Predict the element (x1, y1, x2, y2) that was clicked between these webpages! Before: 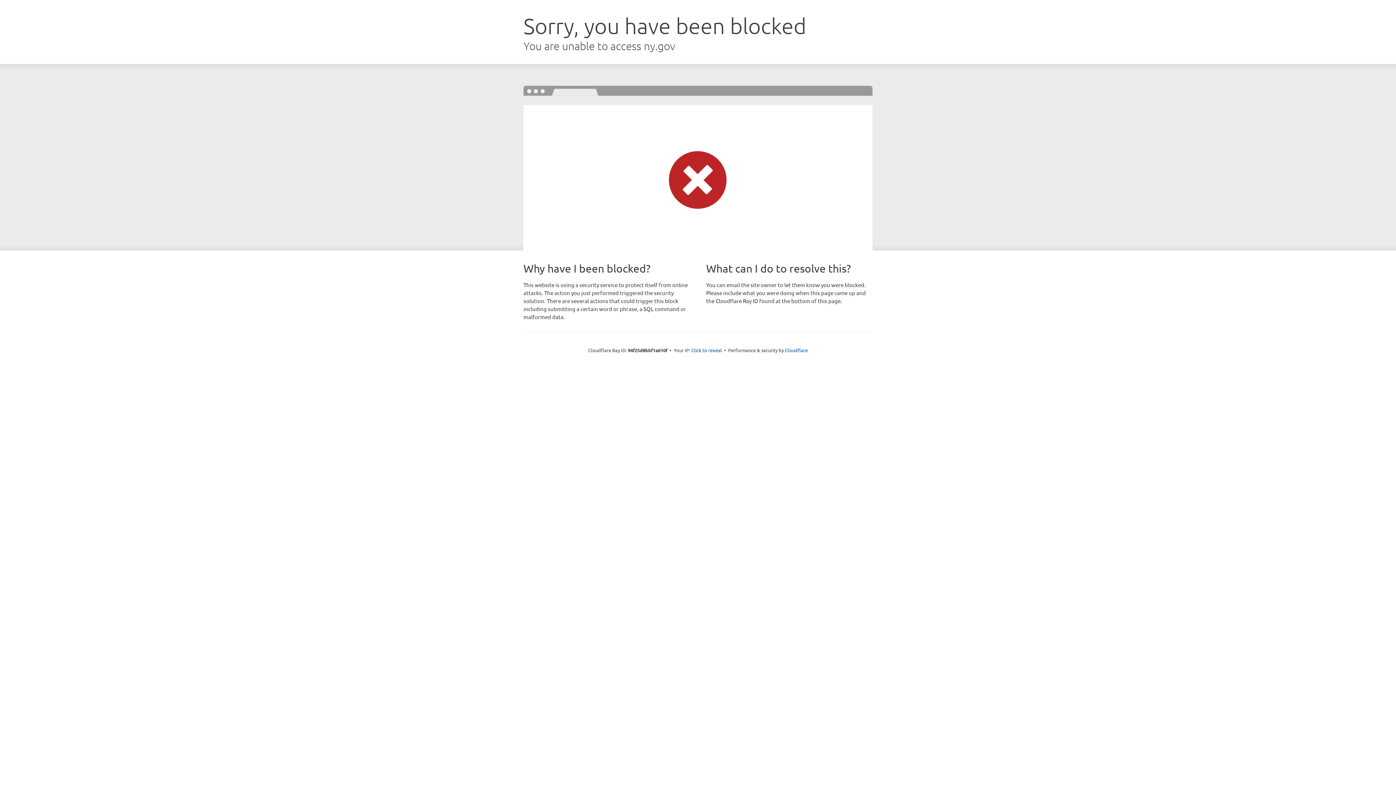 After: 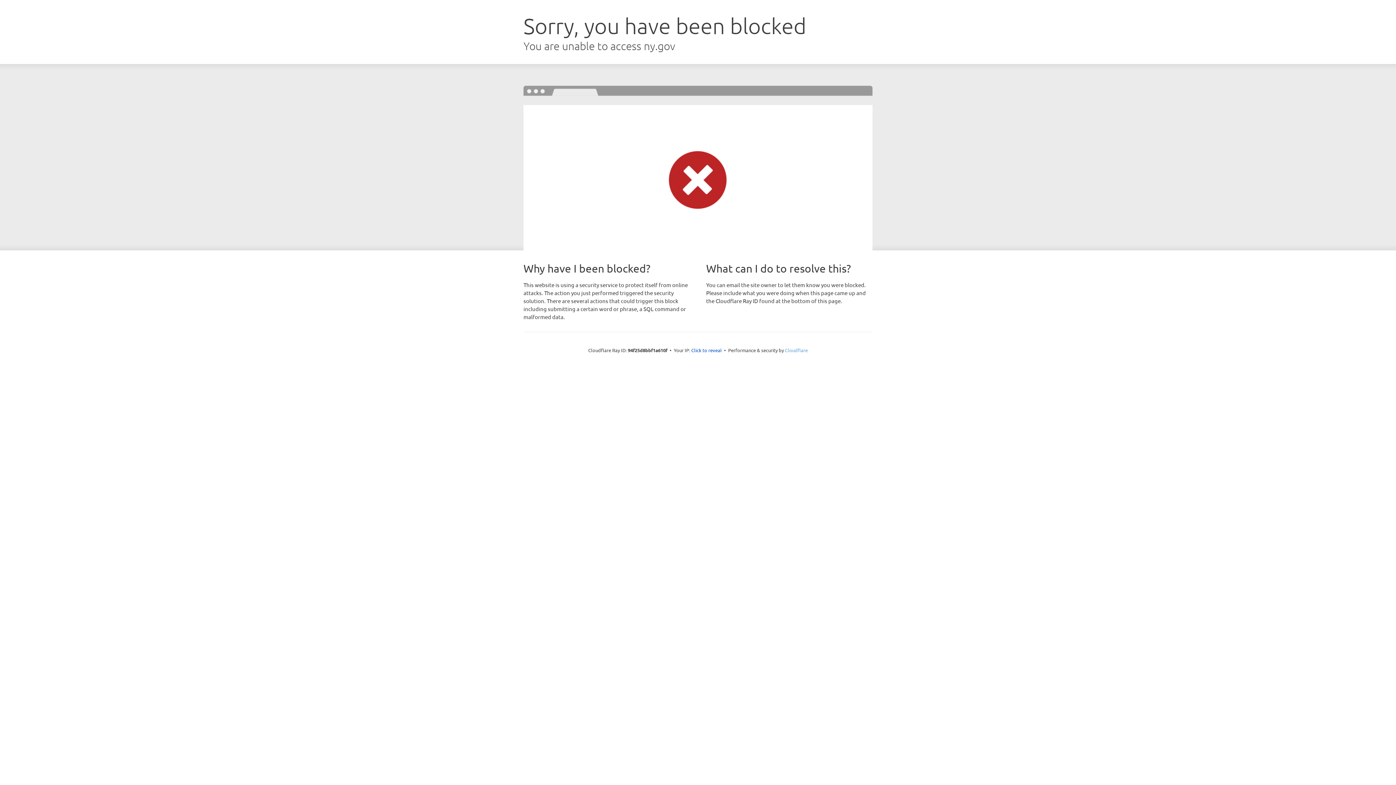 Action: label: Cloudflare bbox: (785, 347, 808, 353)